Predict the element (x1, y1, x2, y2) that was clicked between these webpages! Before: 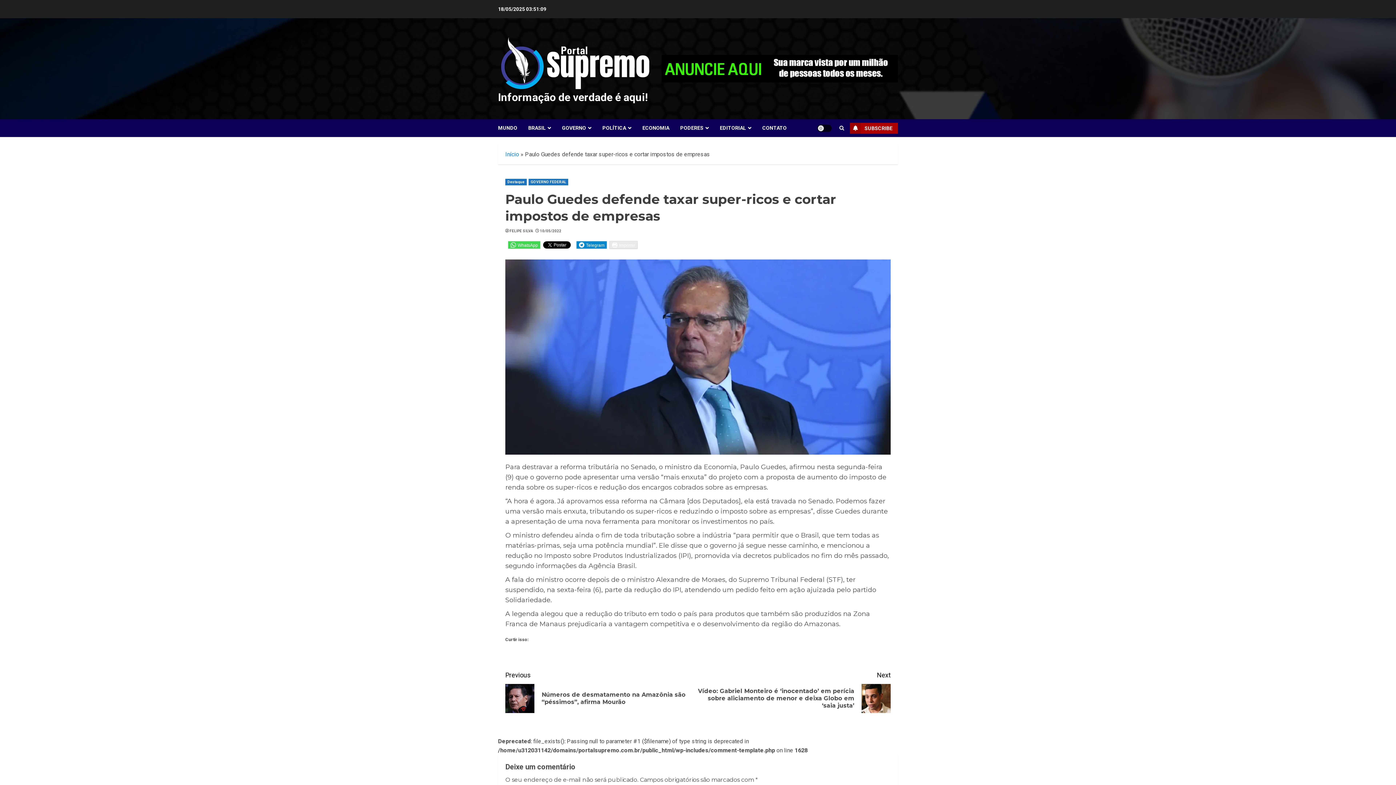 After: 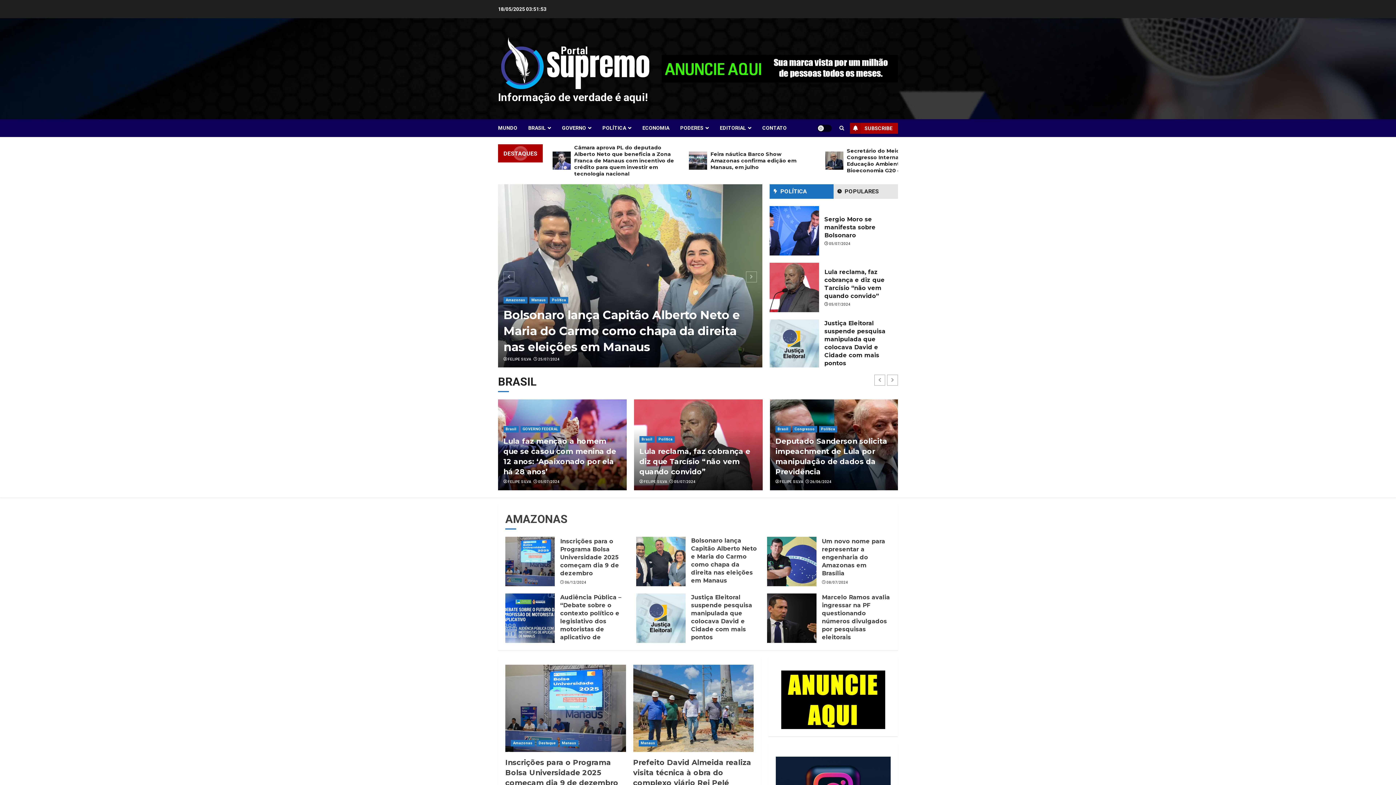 Action: bbox: (498, 34, 654, 92)